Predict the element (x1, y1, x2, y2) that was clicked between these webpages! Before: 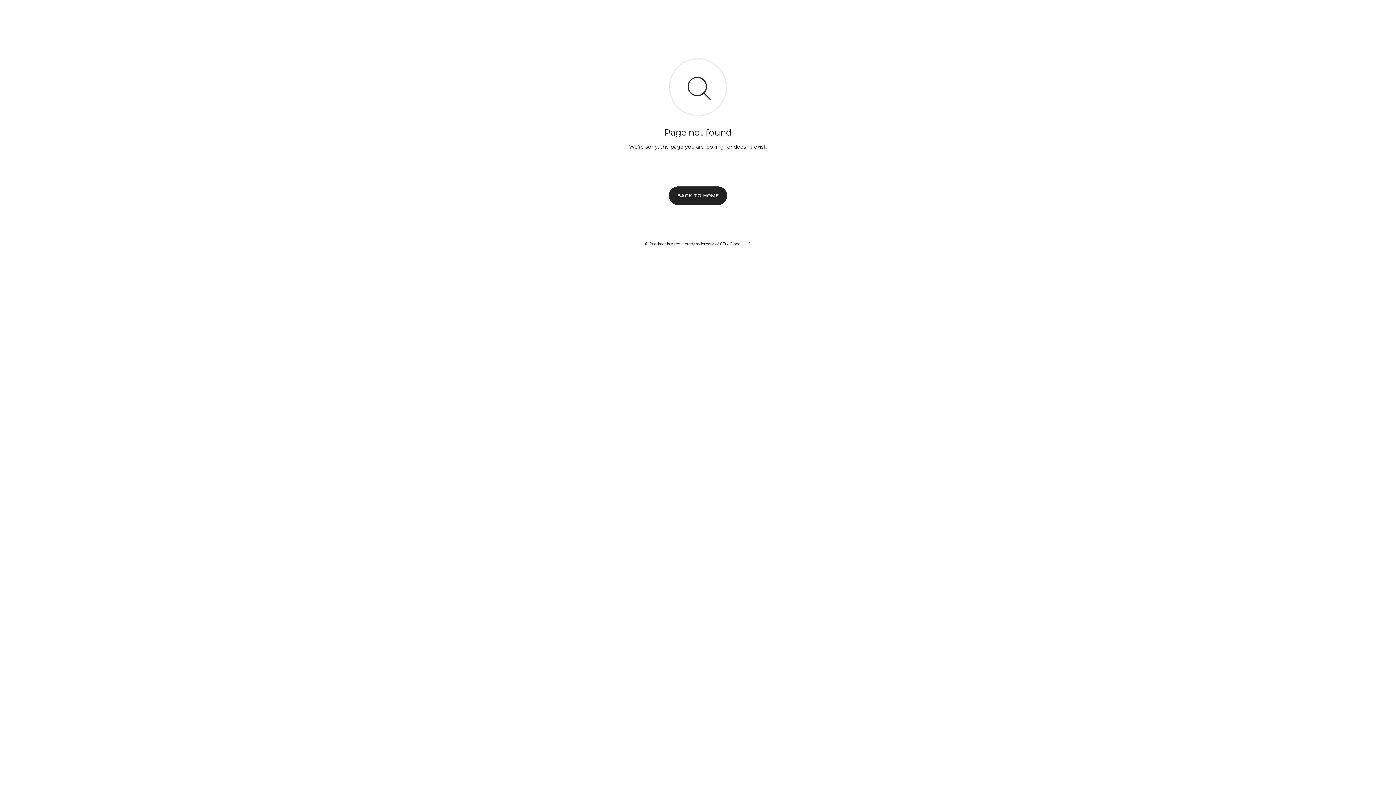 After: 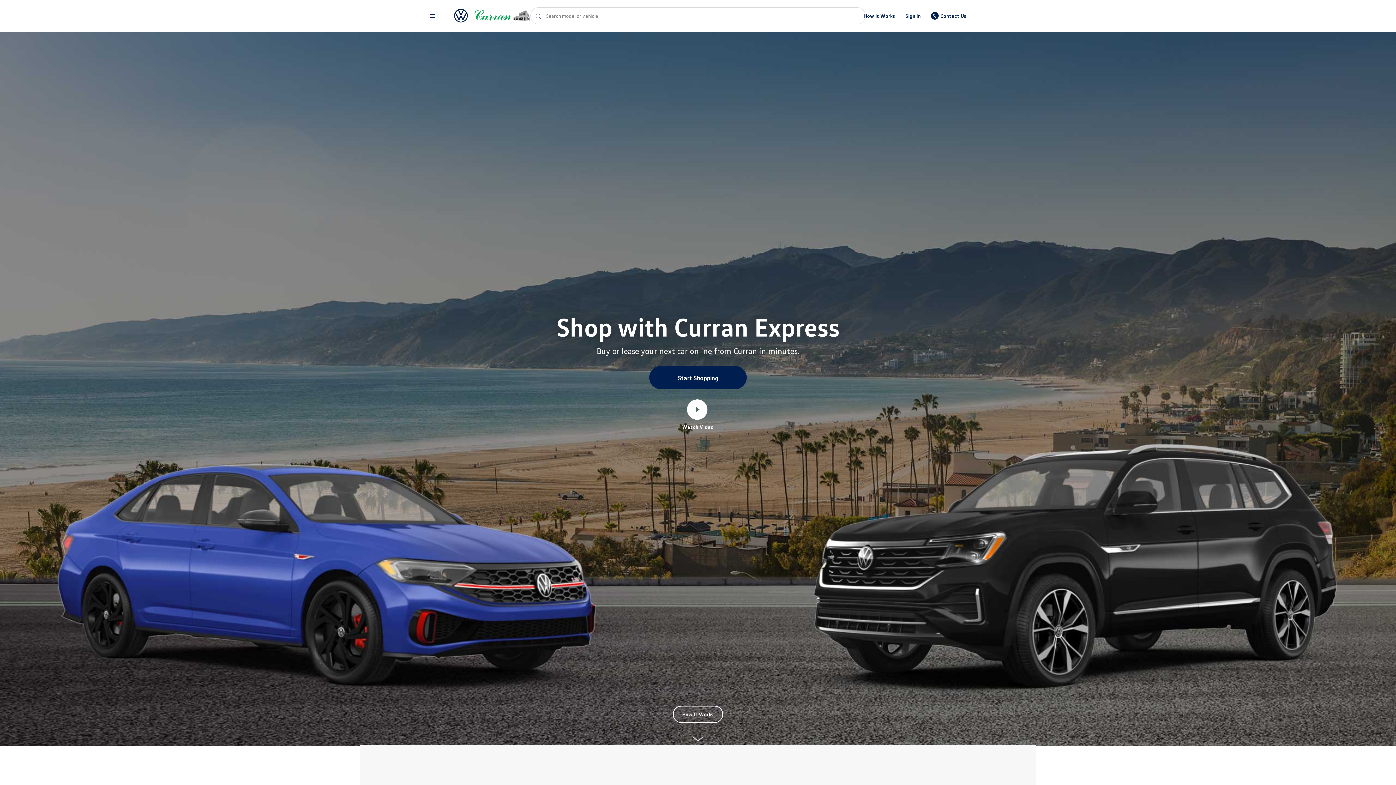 Action: bbox: (669, 186, 727, 204) label: BACK TO HOME